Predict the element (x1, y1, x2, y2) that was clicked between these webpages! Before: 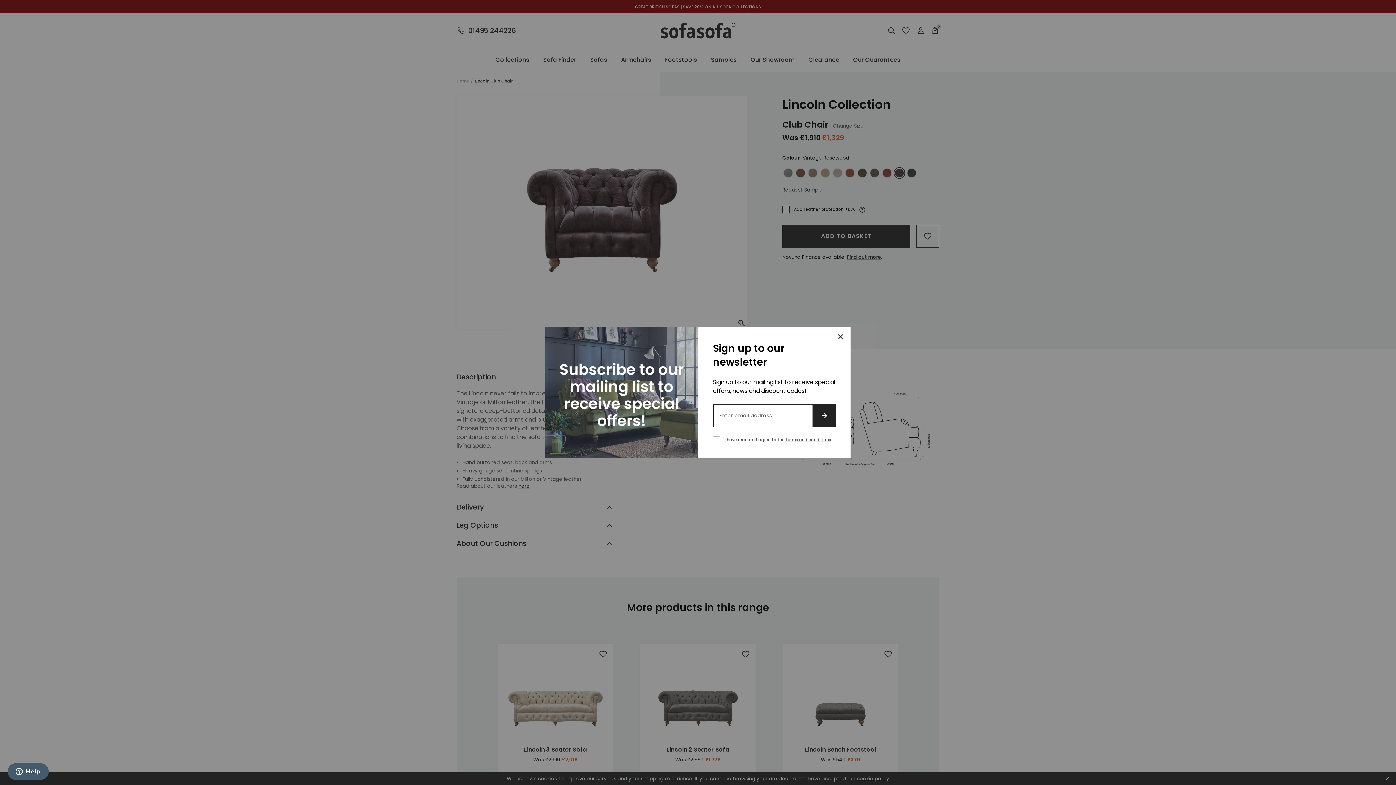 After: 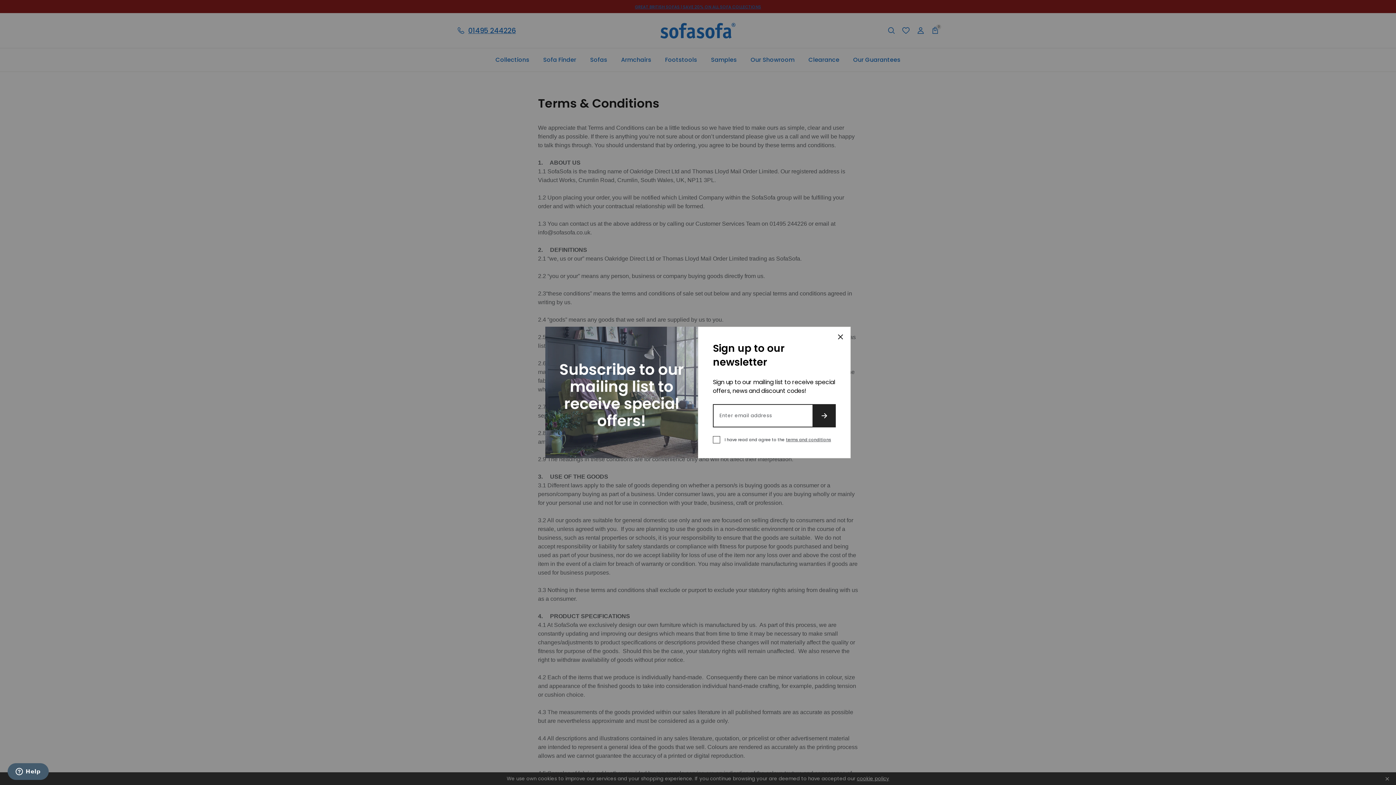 Action: label: terms and conditions bbox: (786, 449, 831, 456)